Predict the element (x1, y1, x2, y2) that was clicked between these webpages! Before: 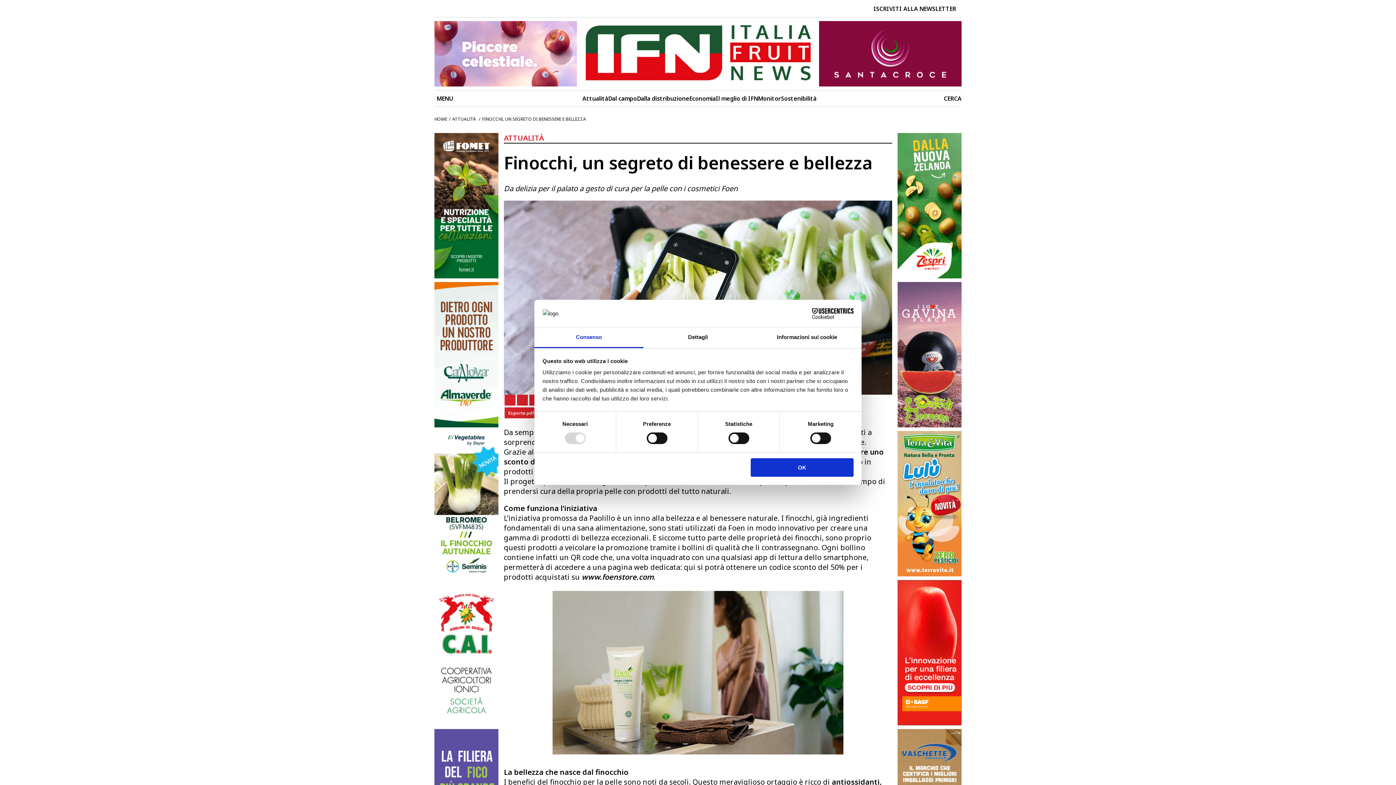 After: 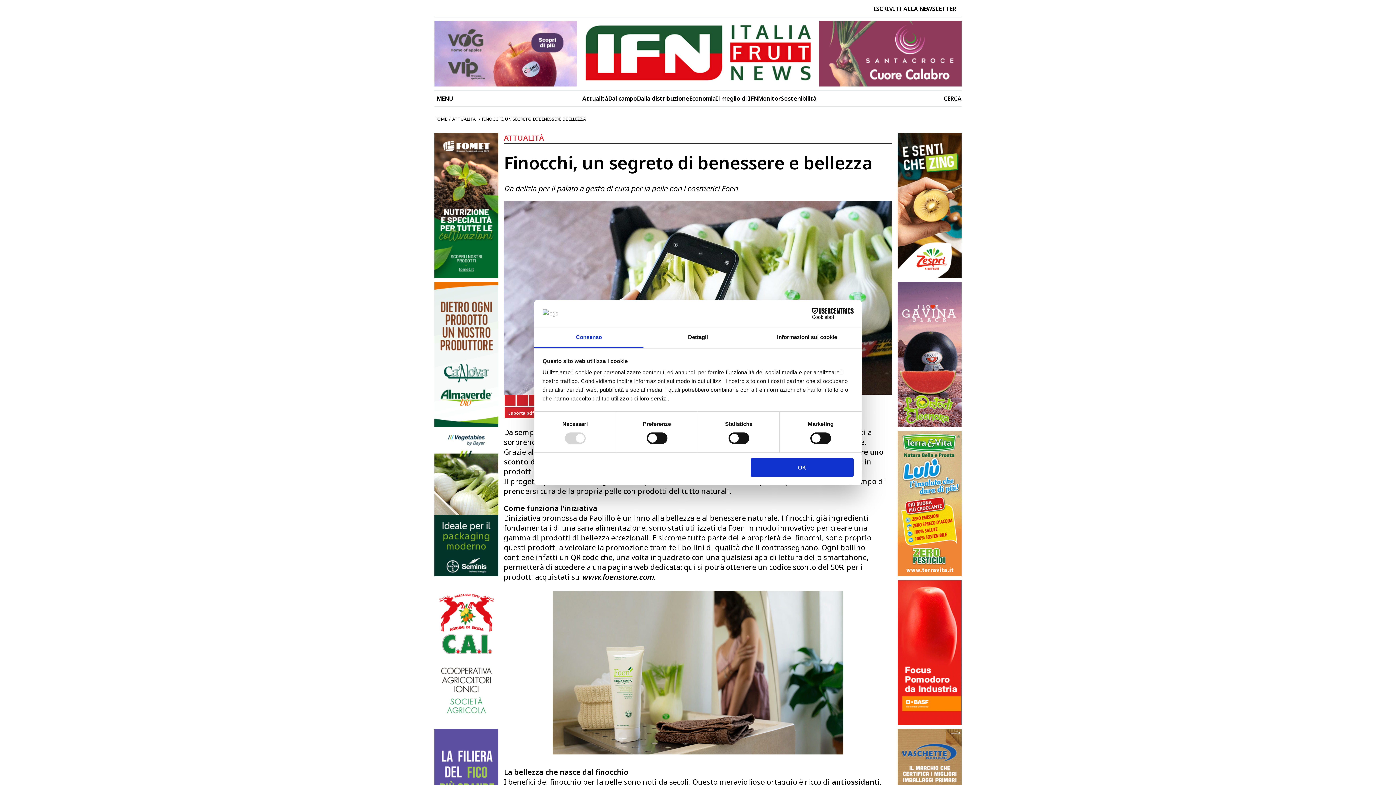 Action: bbox: (819, 21, 961, 86)